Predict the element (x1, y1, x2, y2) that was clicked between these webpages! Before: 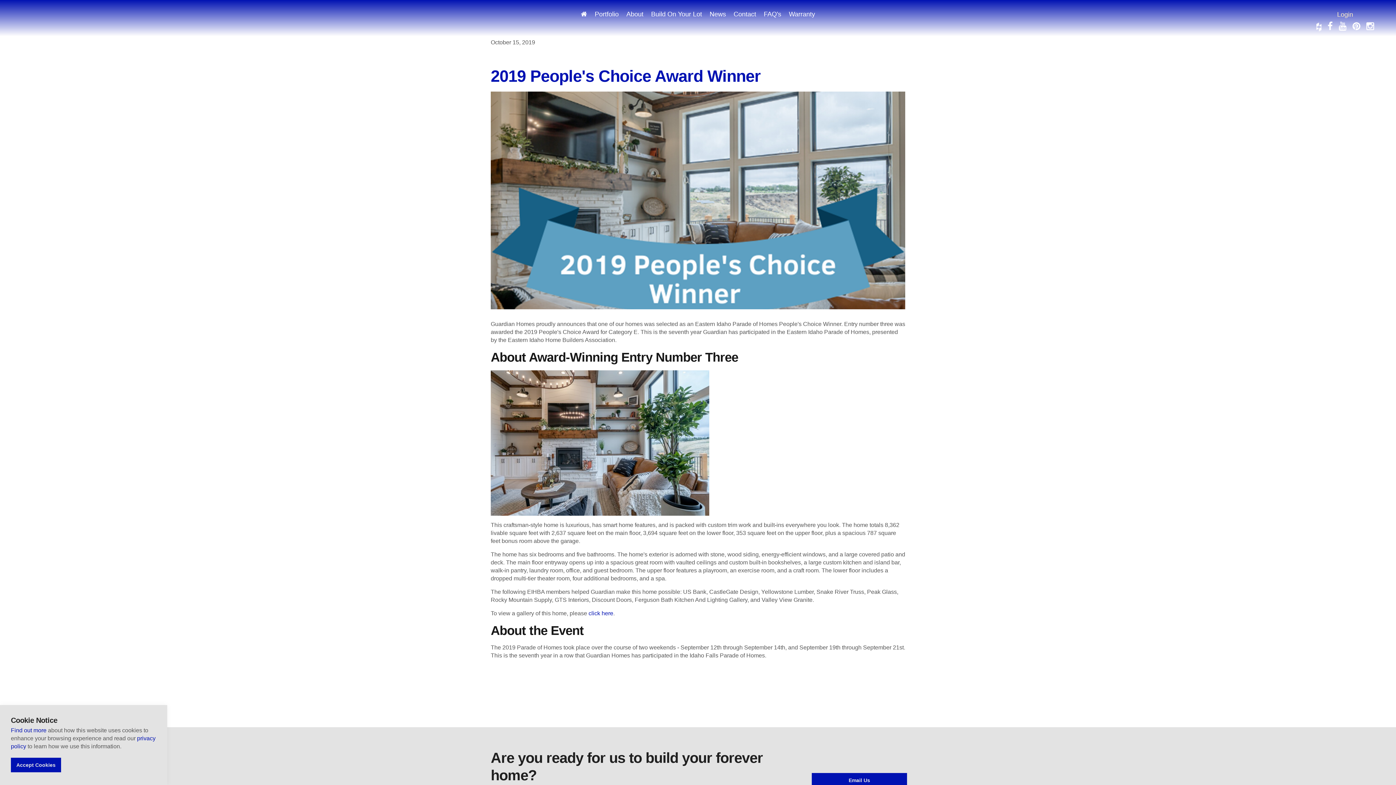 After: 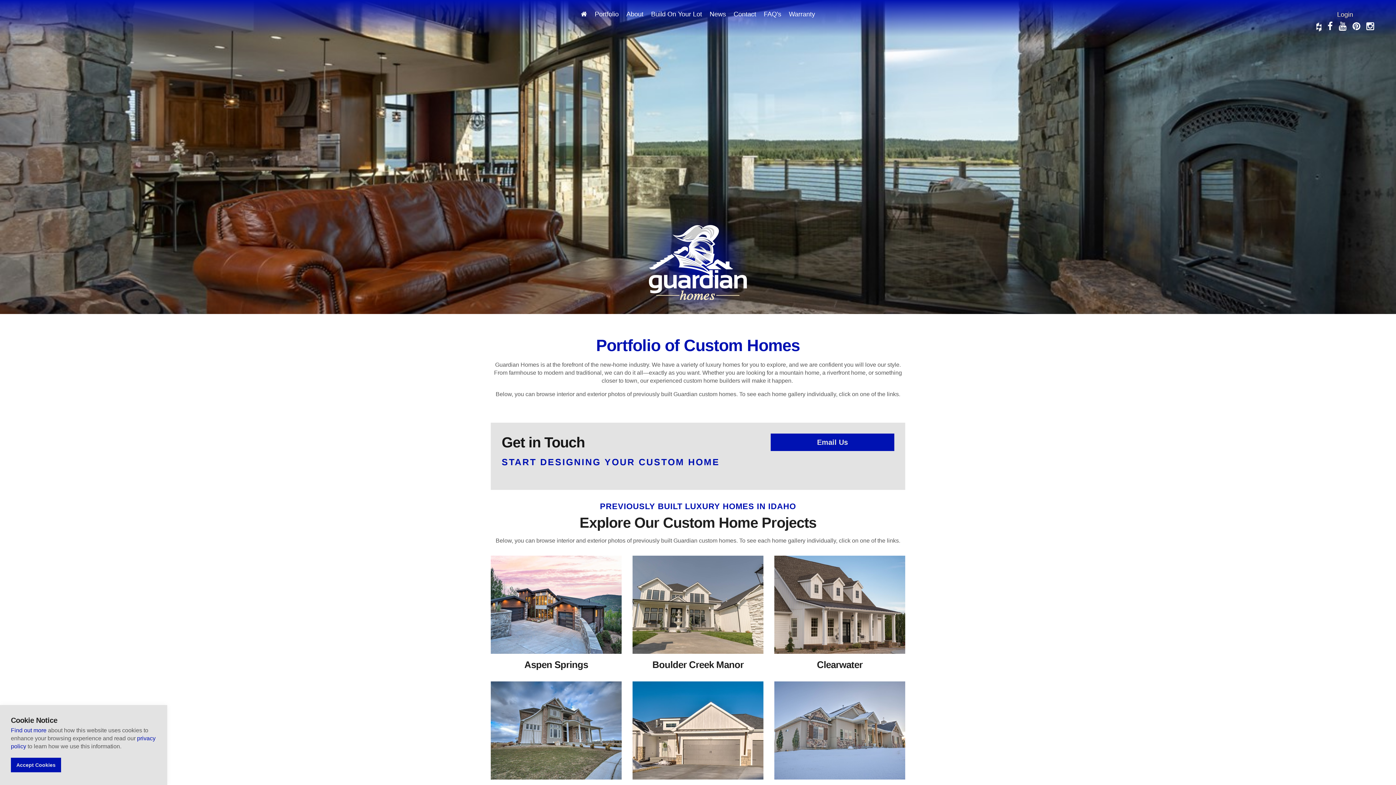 Action: bbox: (594, 10, 618, 17) label: Portfolio